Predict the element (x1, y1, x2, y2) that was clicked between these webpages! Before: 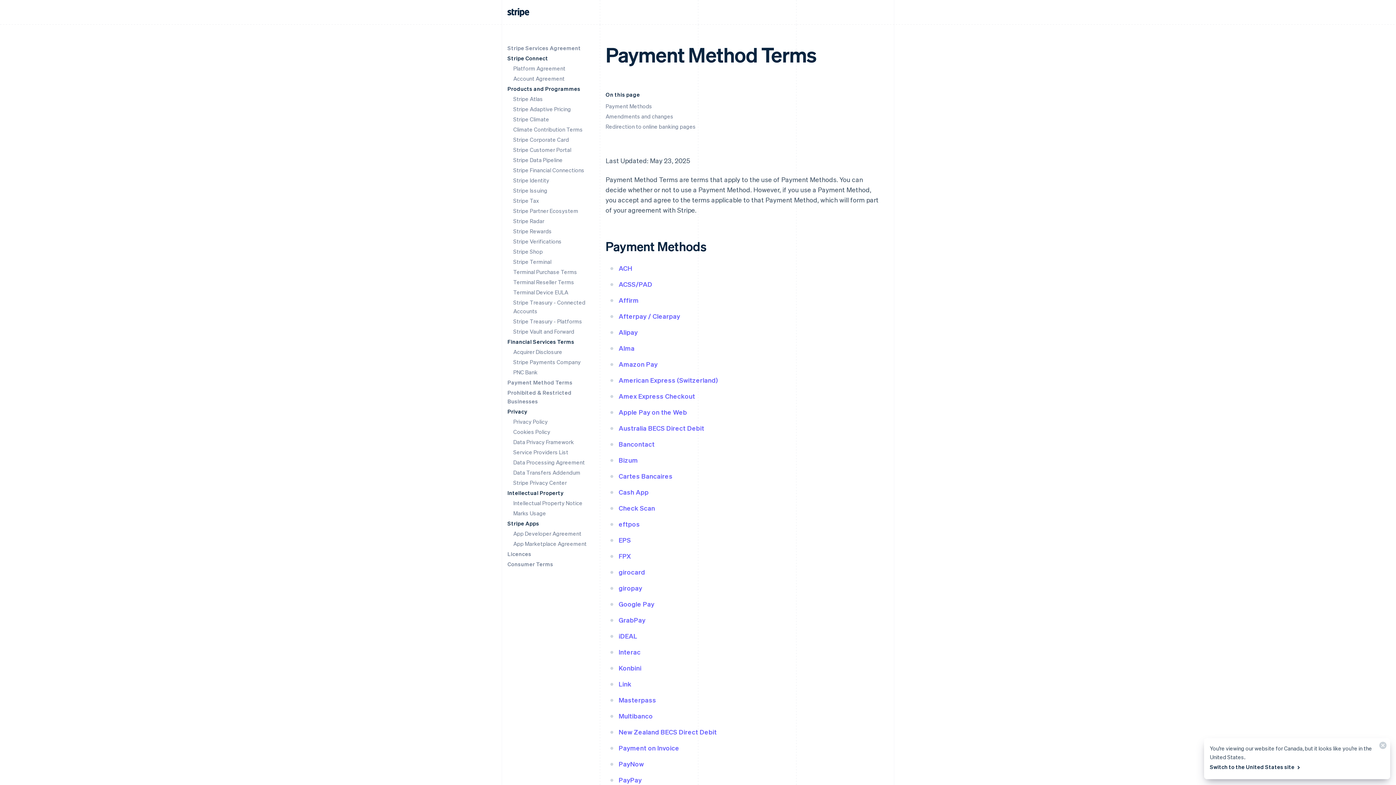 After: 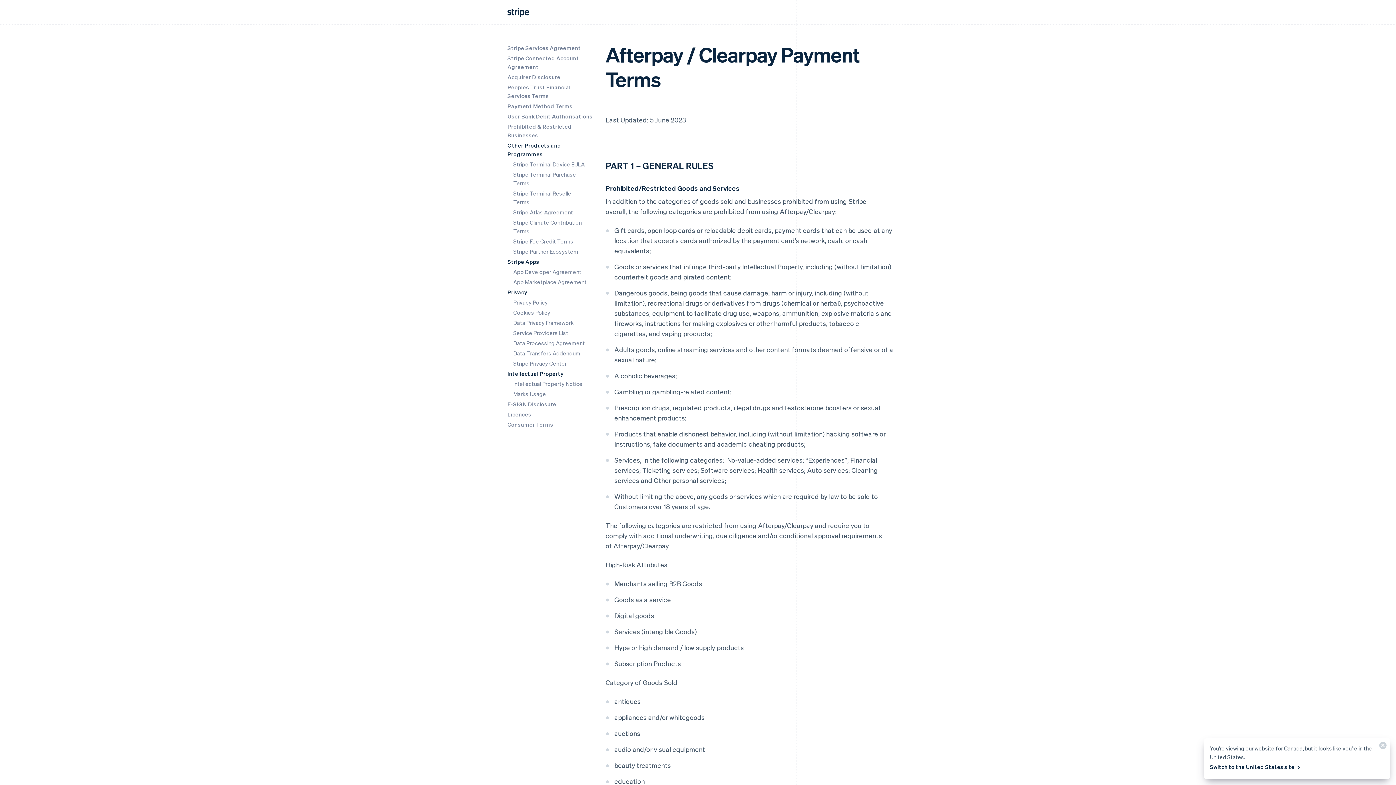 Action: bbox: (618, 312, 680, 320) label: Afterpay / Clearpay